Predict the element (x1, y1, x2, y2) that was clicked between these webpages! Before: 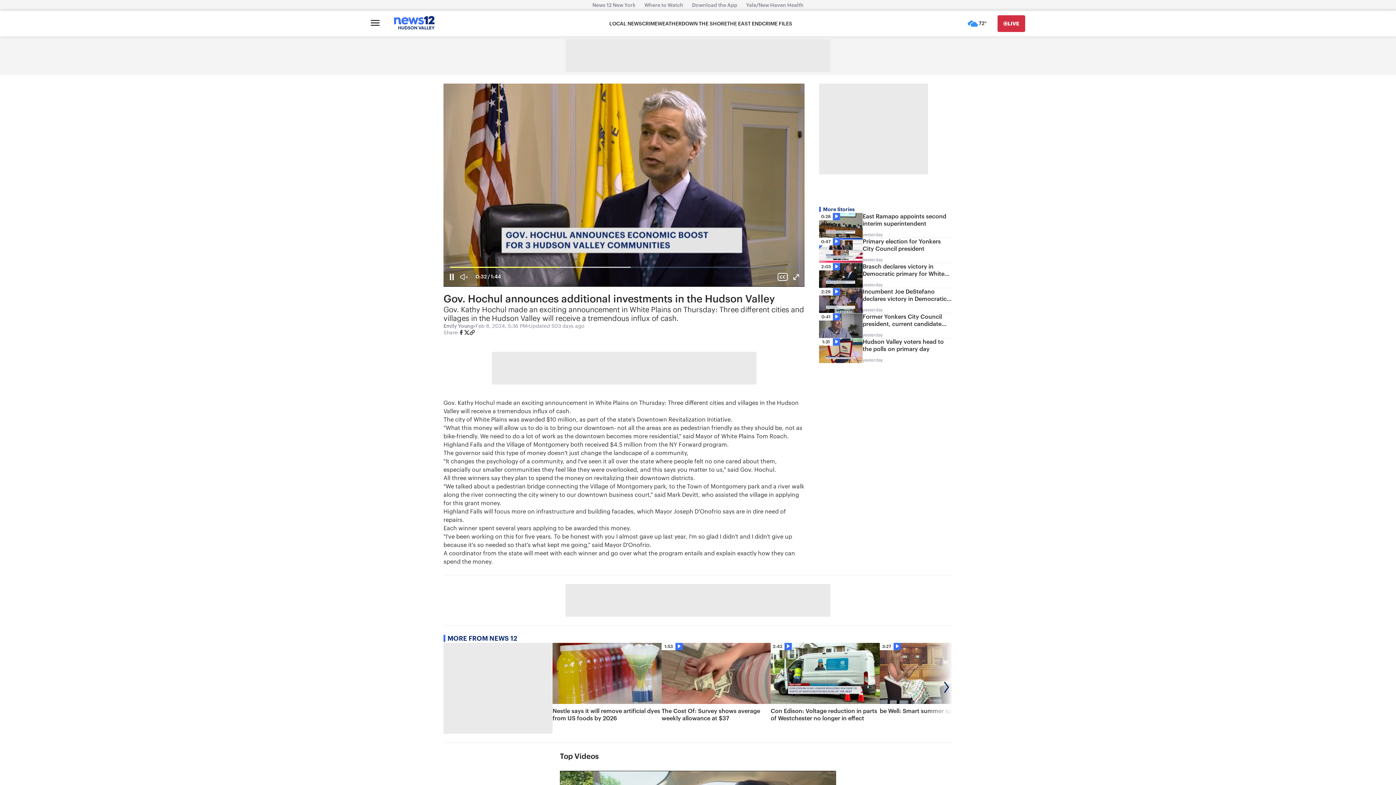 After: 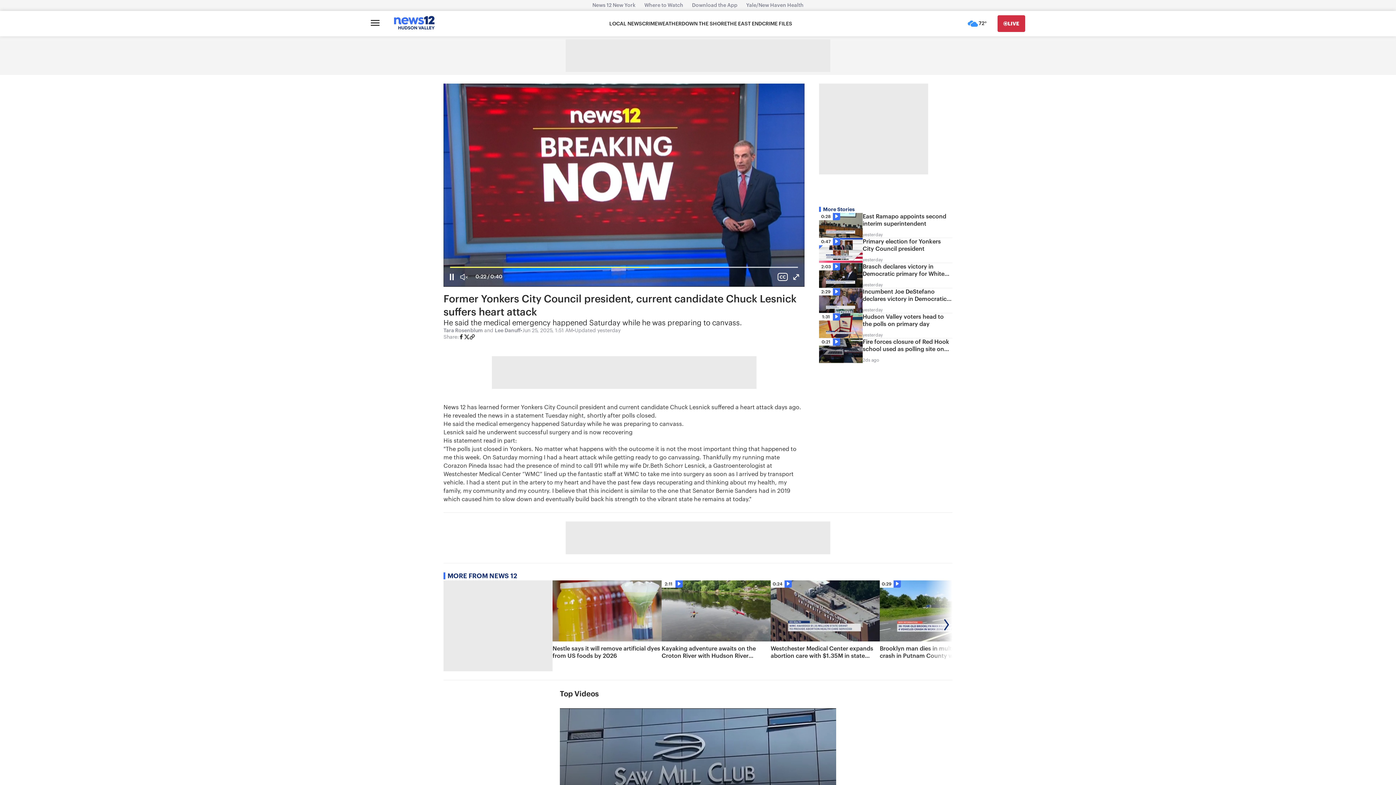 Action: bbox: (819, 313, 952, 338) label: 0:41
Former Yonkers City Council president, current candidate Chuck Lesnick suffers heart attack
yesterday